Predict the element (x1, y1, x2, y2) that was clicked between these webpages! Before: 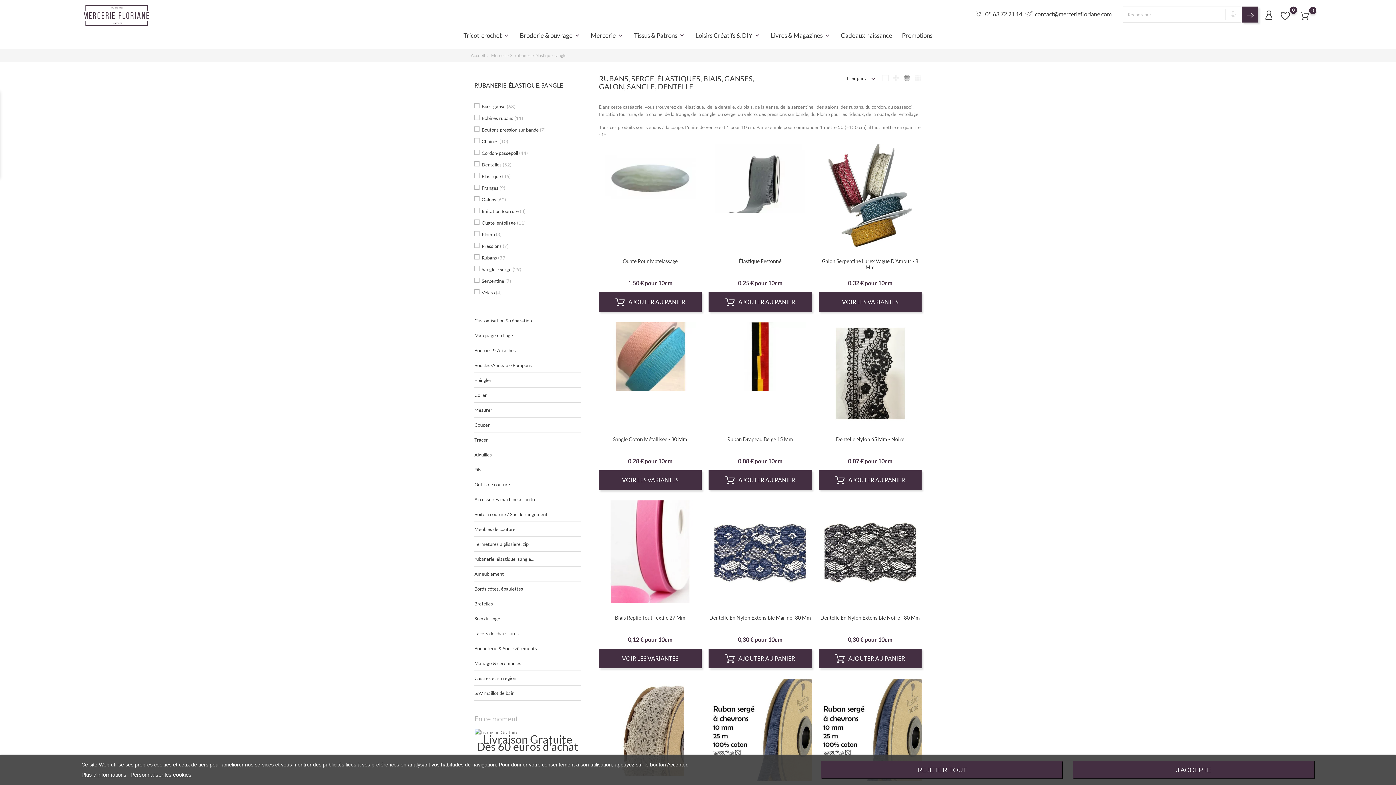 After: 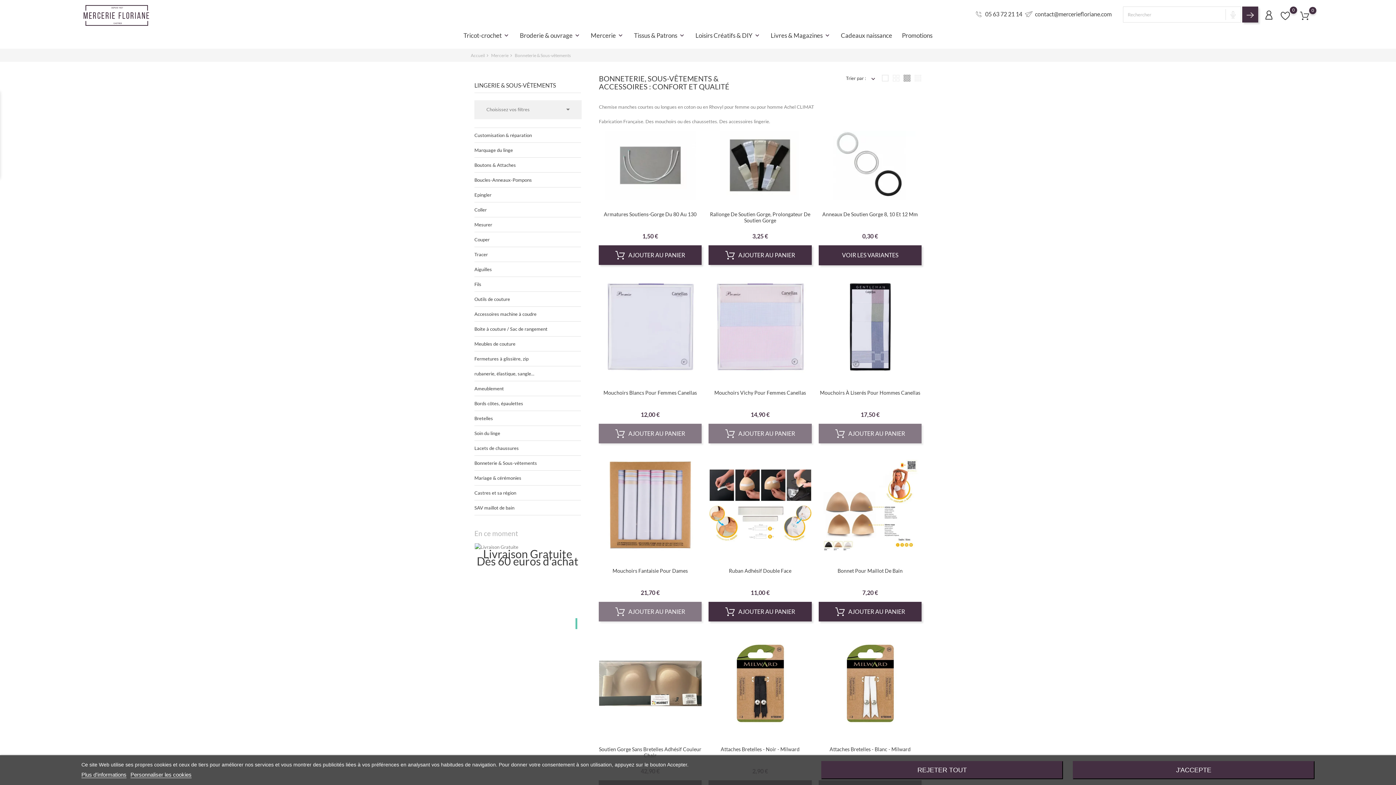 Action: label: Bonneterie & Sous-vêtements bbox: (474, 641, 580, 656)